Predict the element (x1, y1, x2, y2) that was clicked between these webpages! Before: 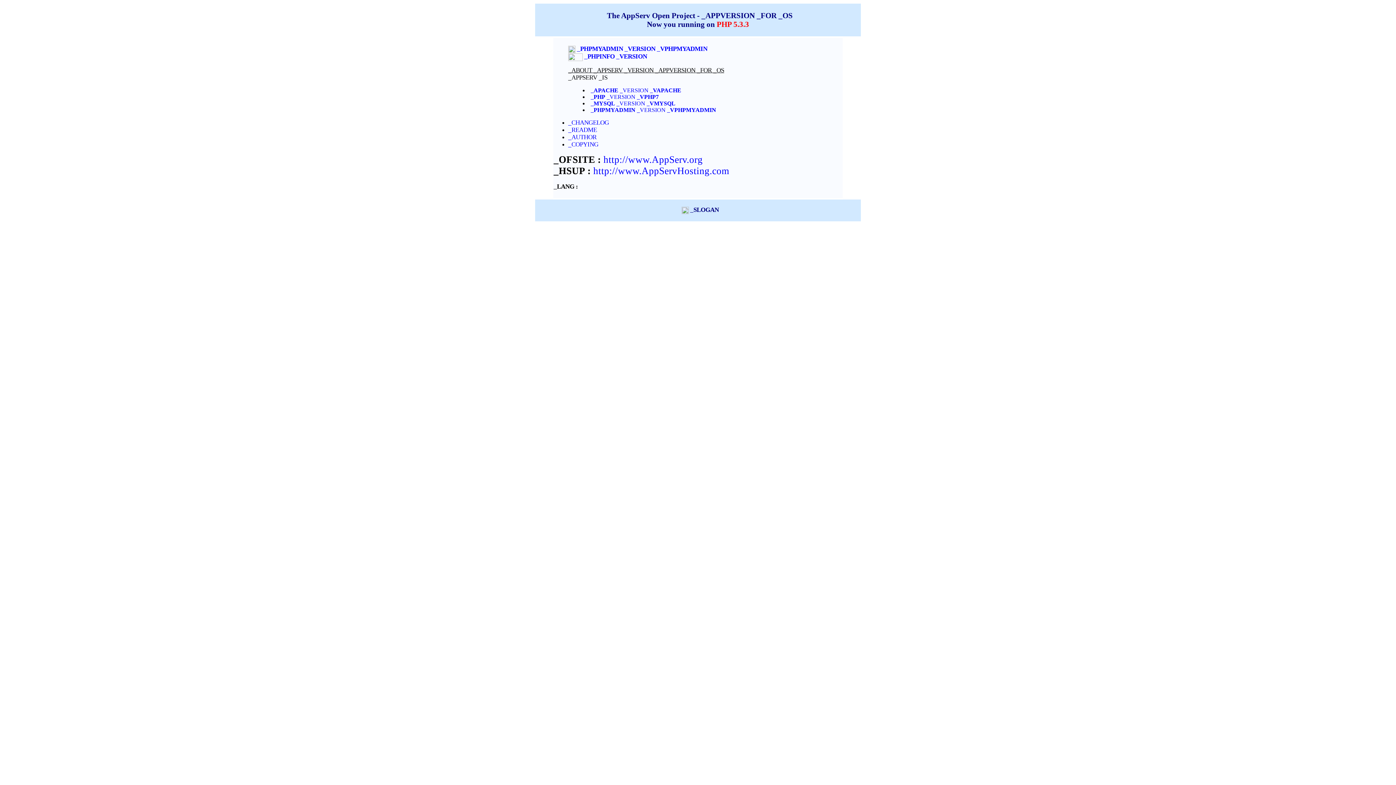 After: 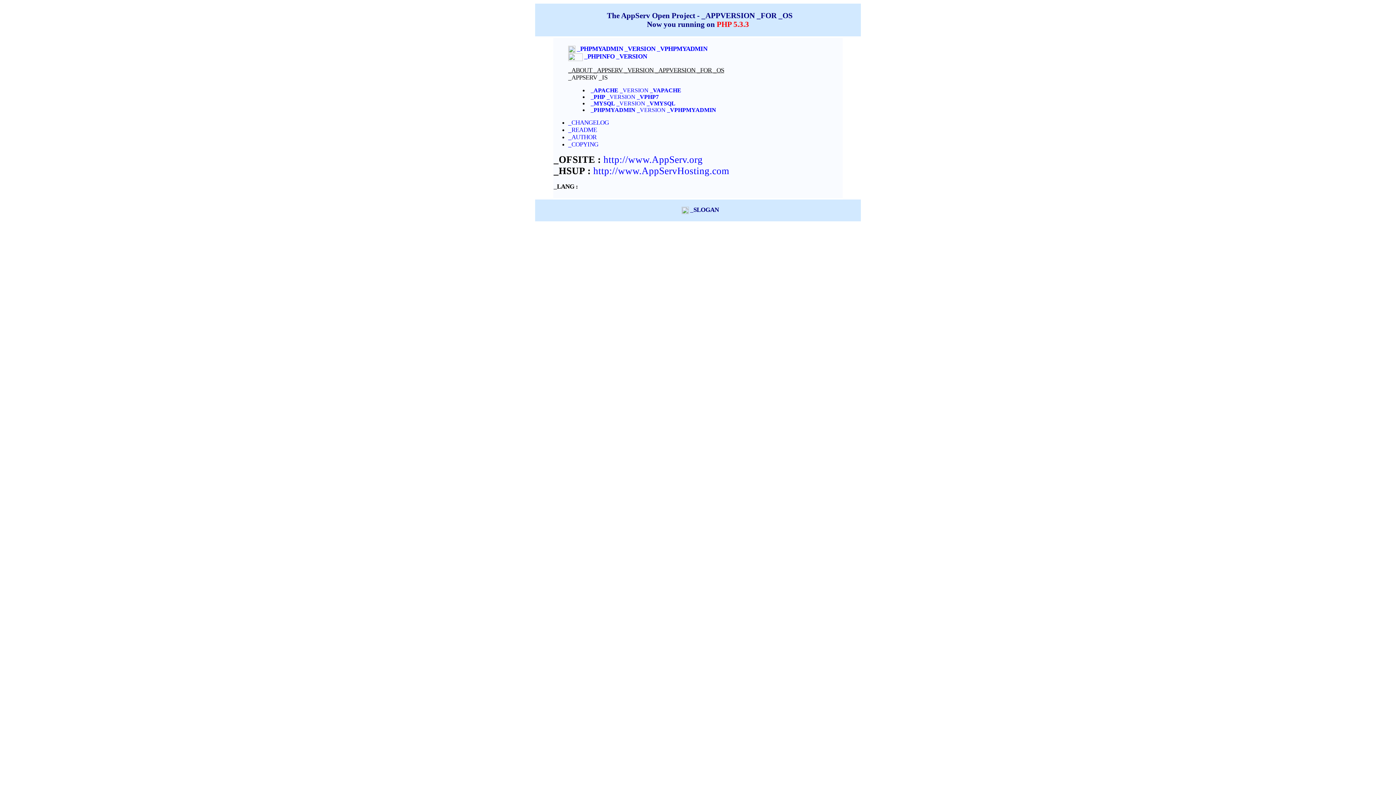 Action: bbox: (568, 126, 597, 132) label: _README